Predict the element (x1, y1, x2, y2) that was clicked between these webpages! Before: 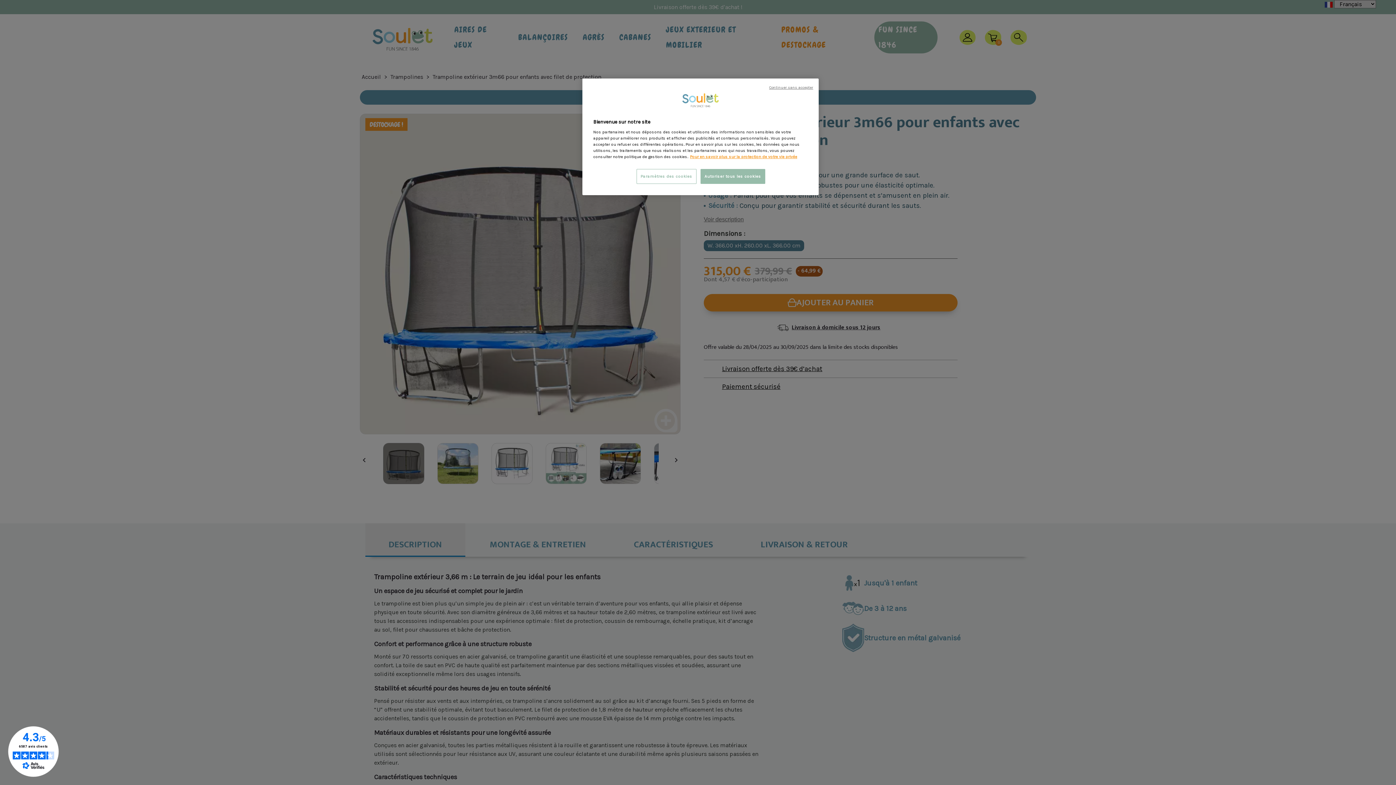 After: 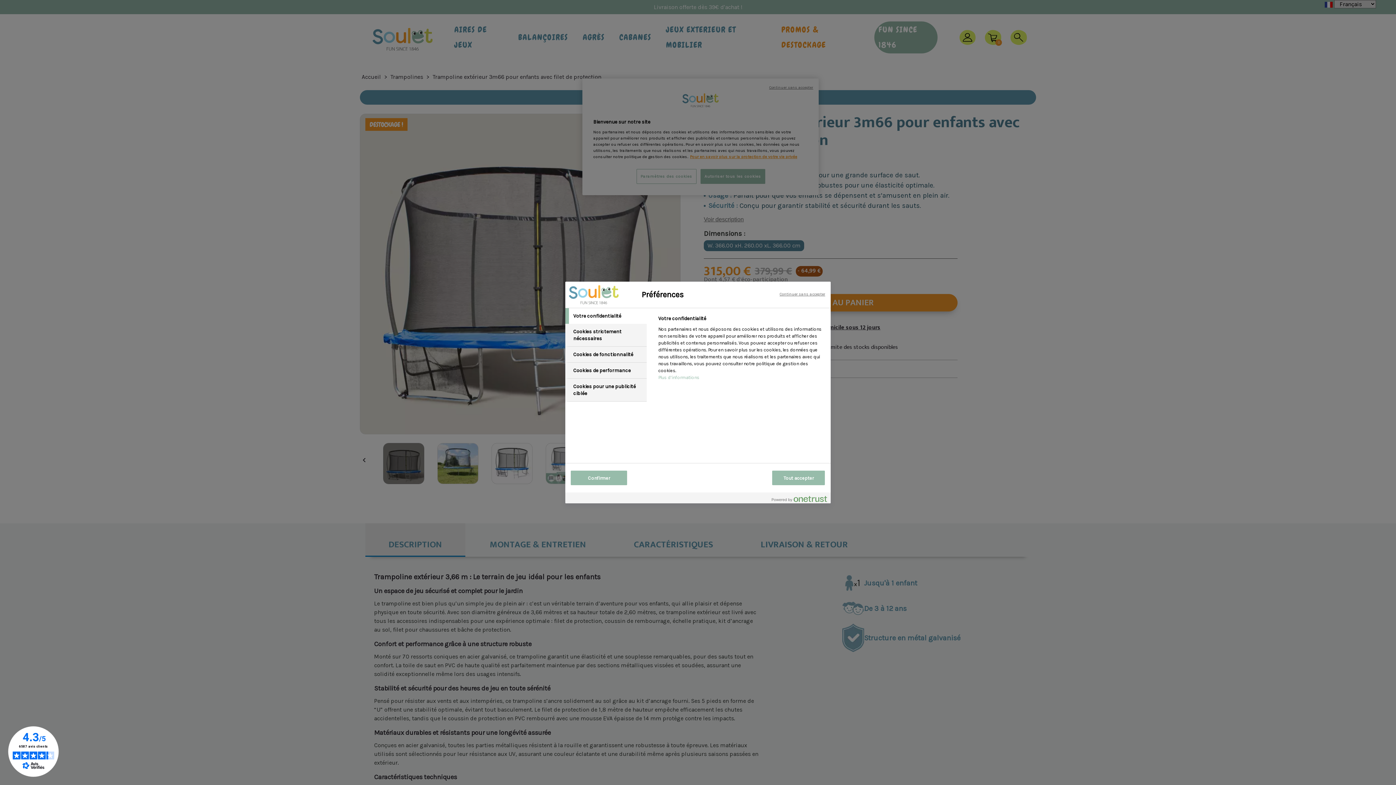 Action: label: Paramètres des cookies bbox: (636, 169, 696, 184)